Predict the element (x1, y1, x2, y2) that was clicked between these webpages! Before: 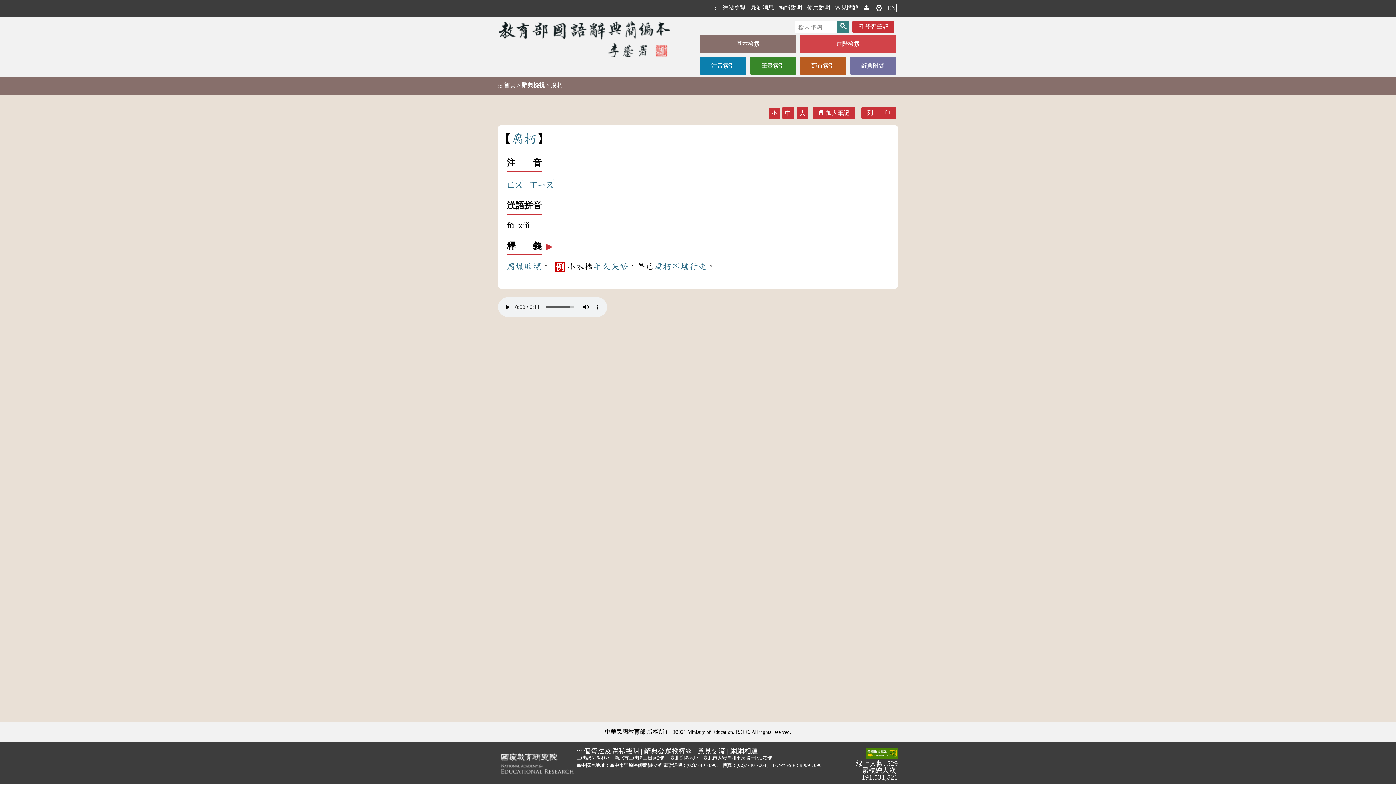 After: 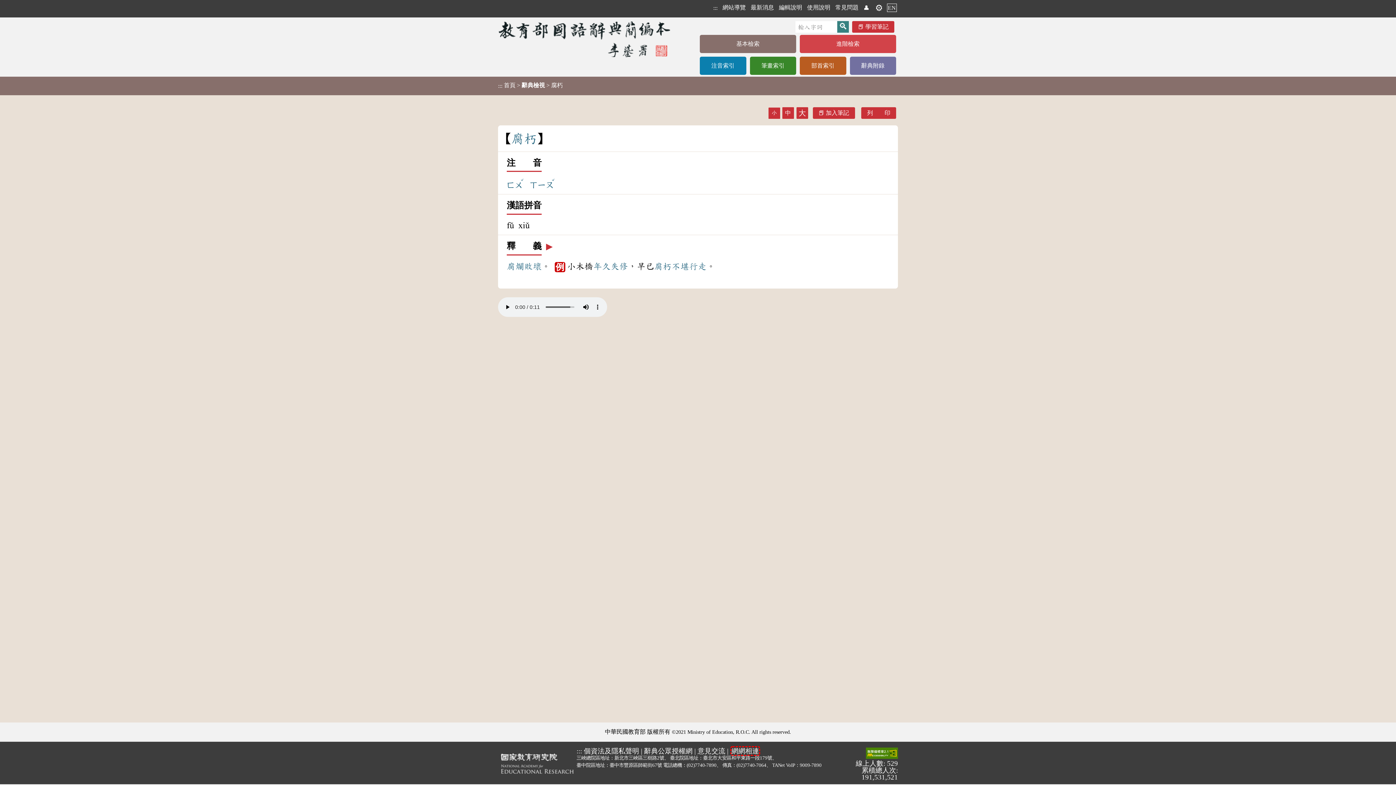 Action: label: 網網相連 bbox: (730, 747, 758, 755)